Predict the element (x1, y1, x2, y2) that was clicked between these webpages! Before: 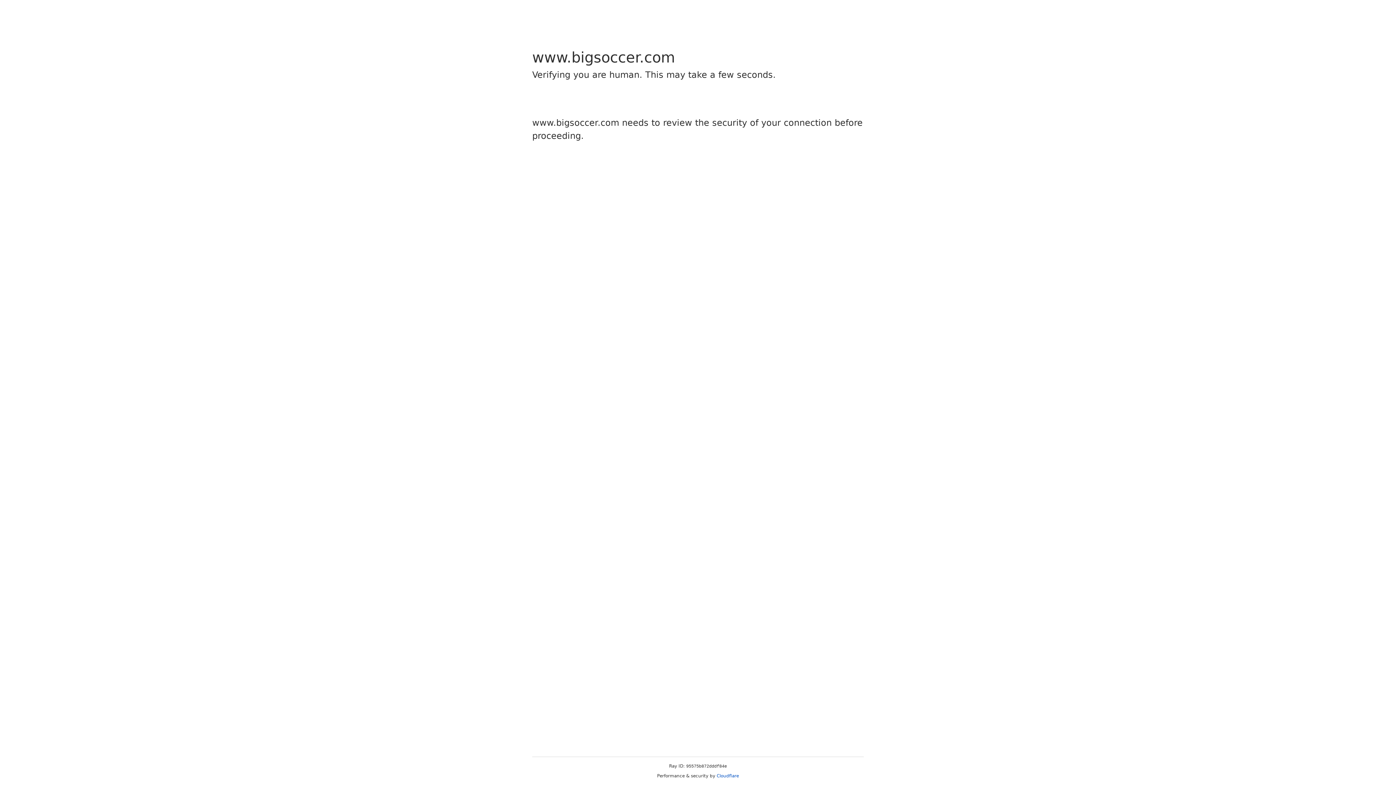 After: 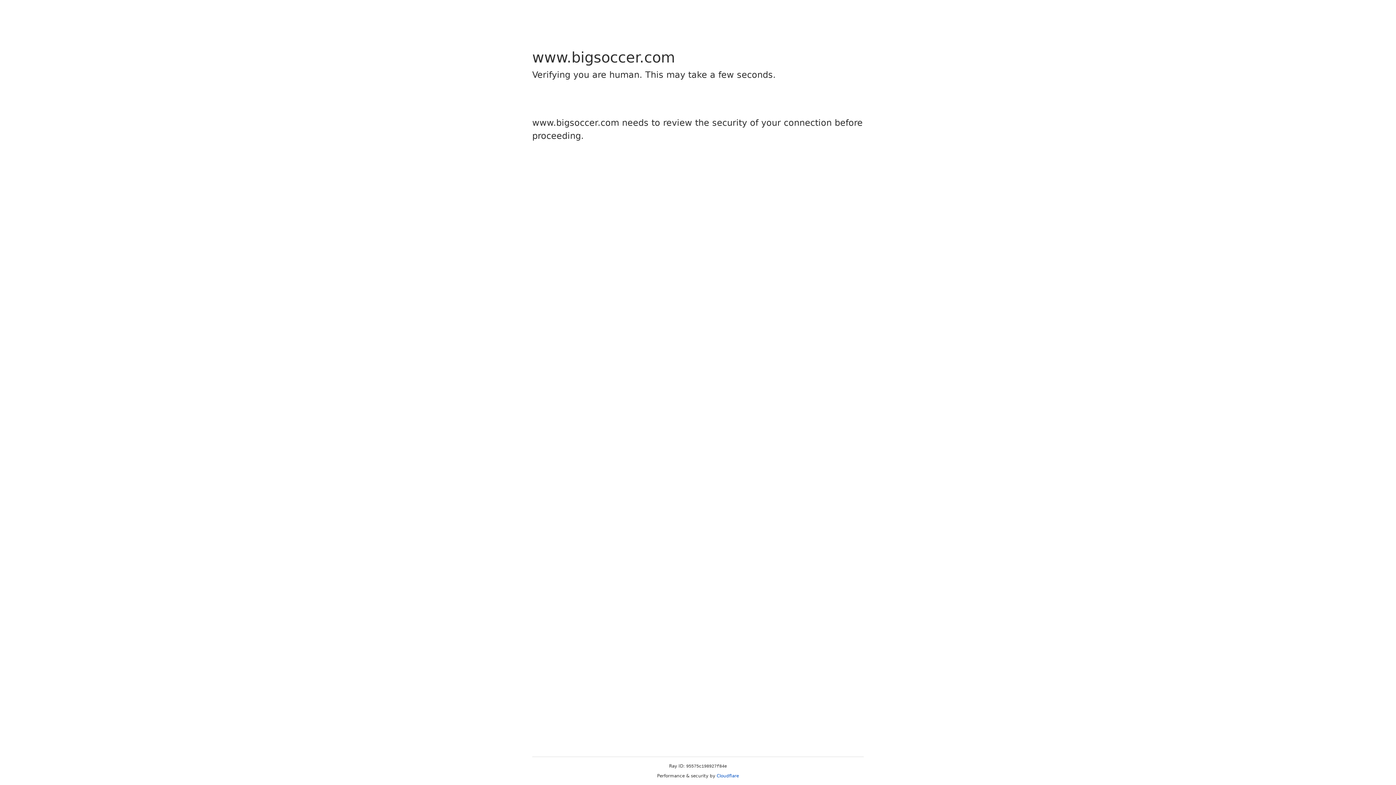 Action: bbox: (716, 773, 739, 778) label: Cloudflare